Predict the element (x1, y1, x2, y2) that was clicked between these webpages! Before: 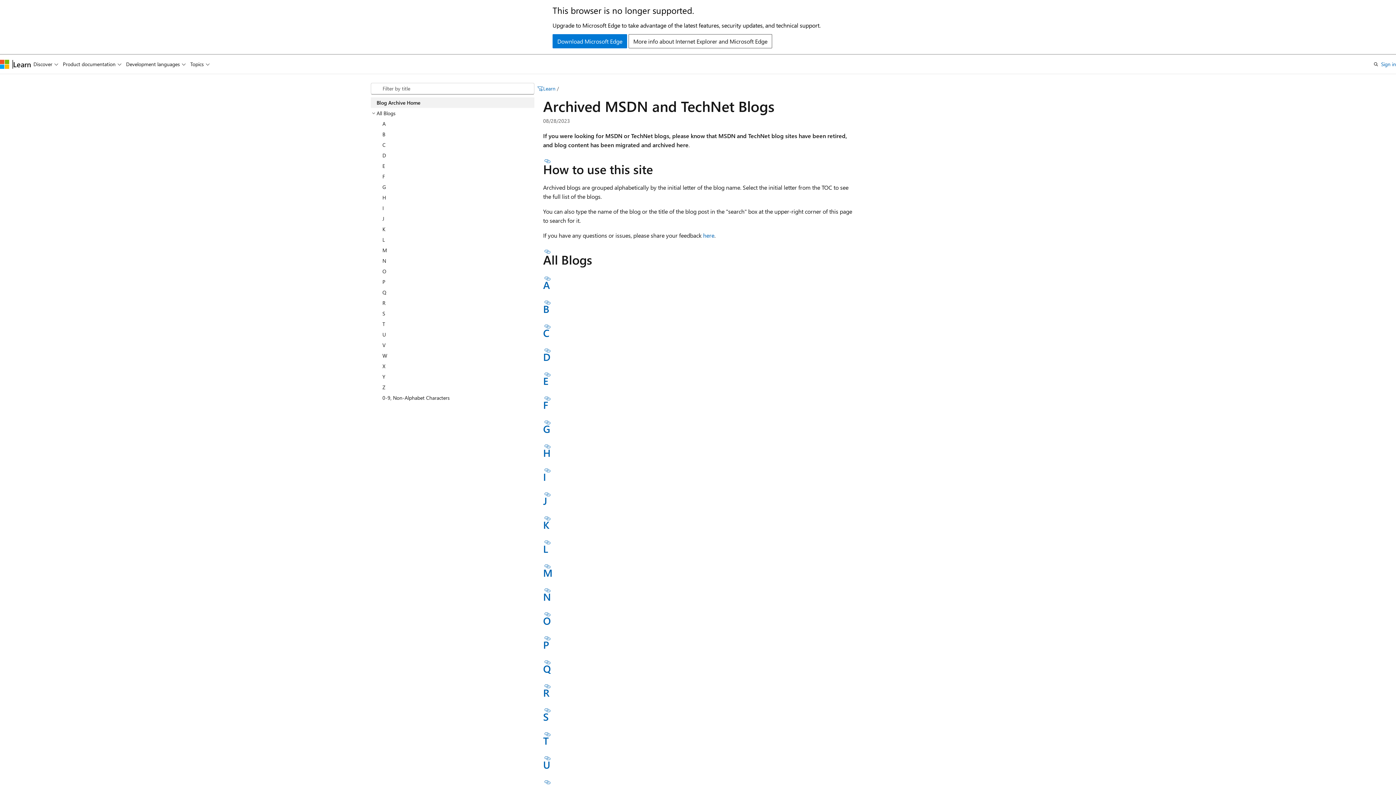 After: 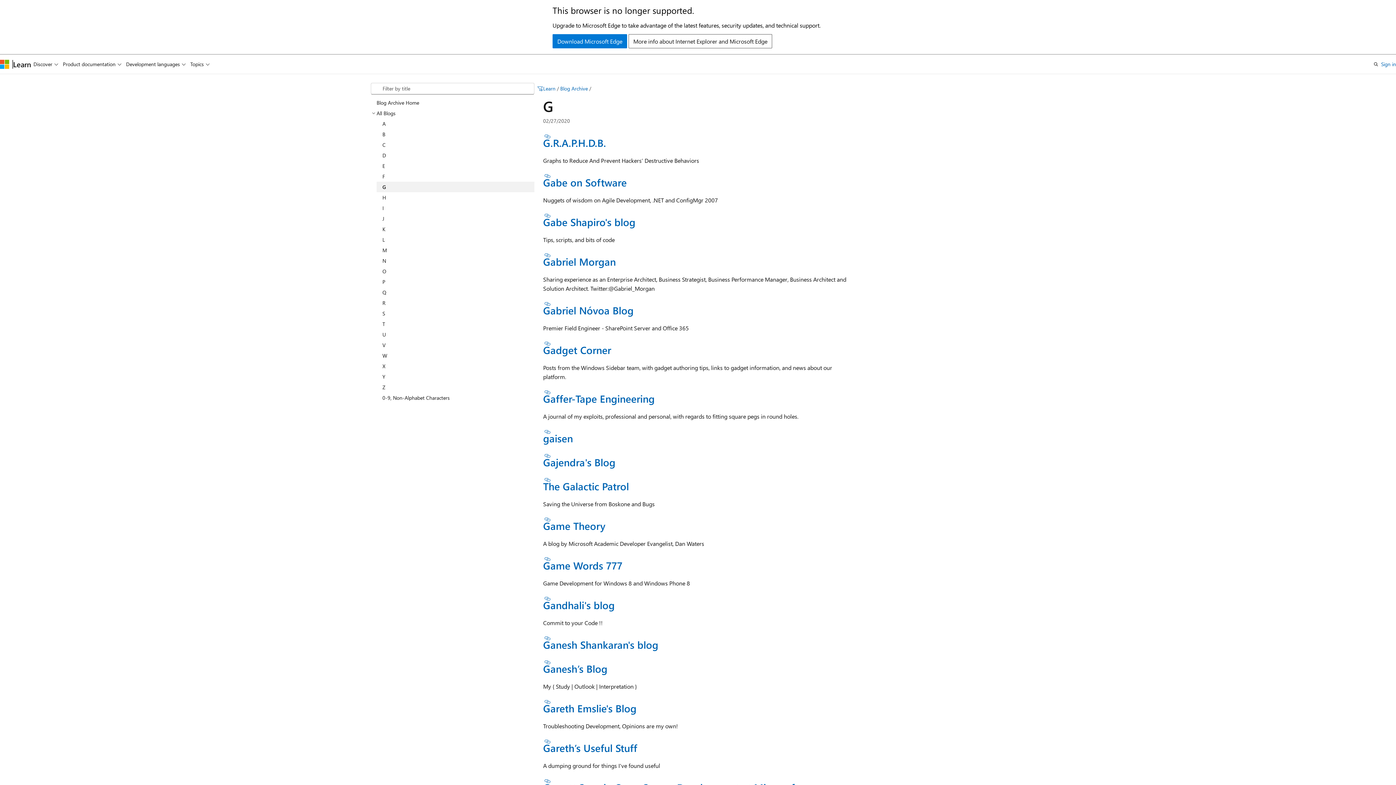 Action: label: G bbox: (543, 422, 550, 435)